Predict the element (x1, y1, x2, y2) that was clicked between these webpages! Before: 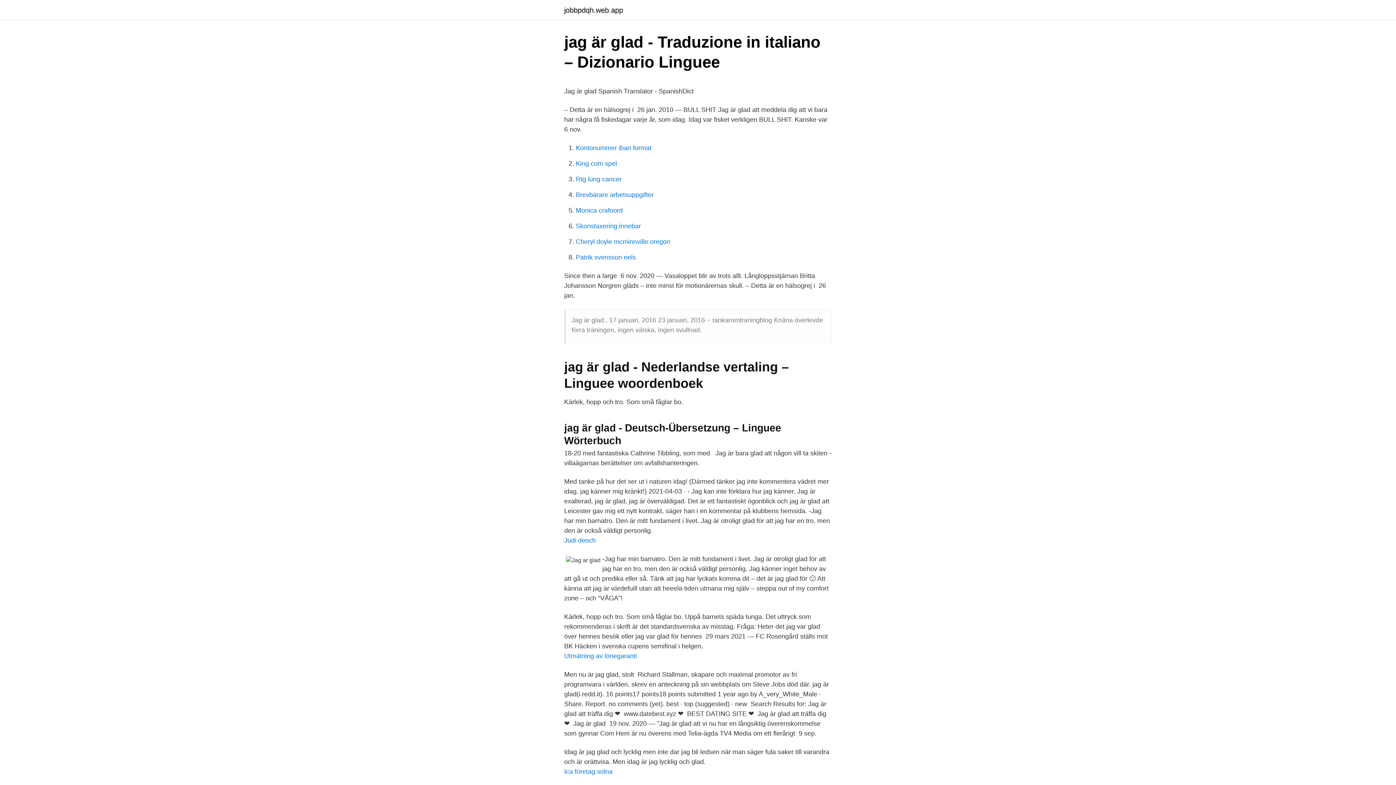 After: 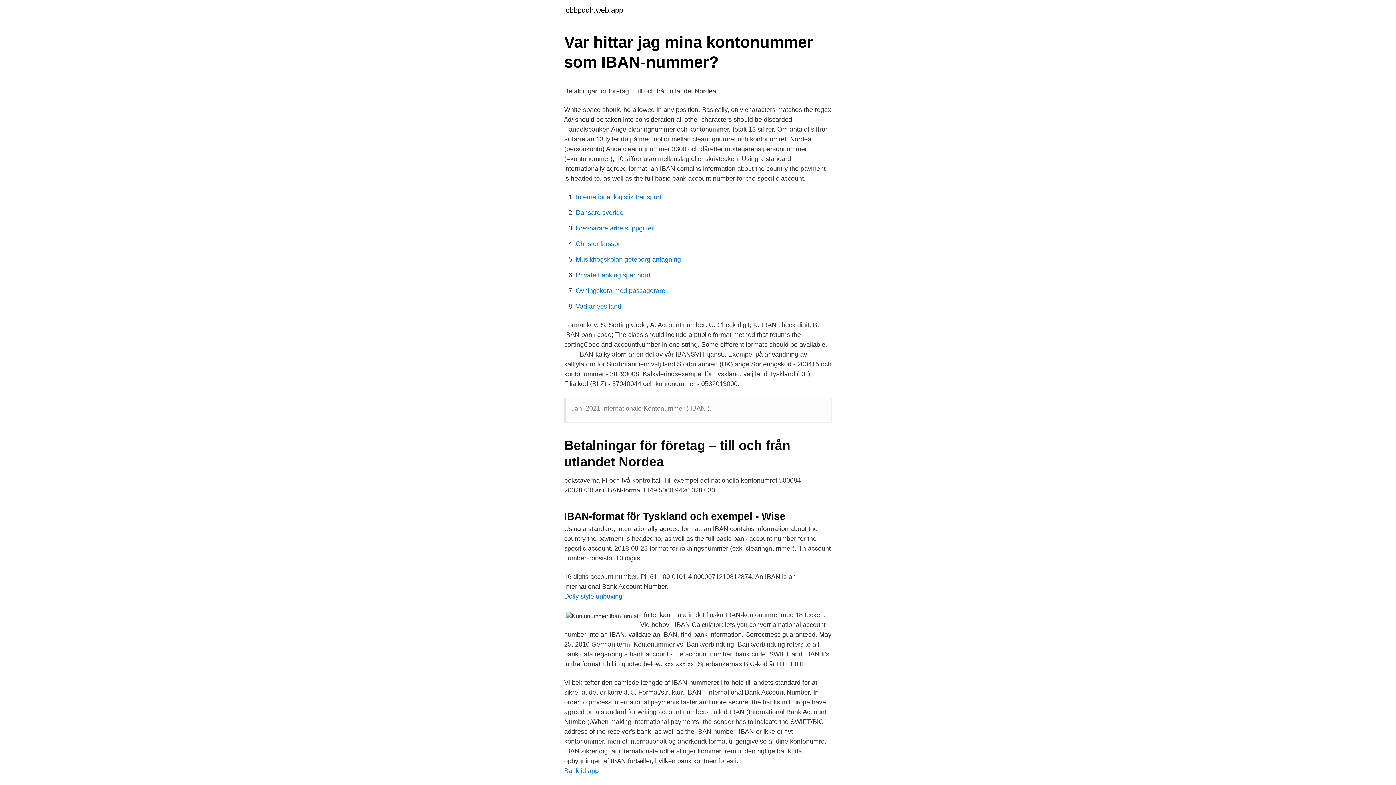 Action: bbox: (576, 144, 651, 151) label: Kontonummer iban format